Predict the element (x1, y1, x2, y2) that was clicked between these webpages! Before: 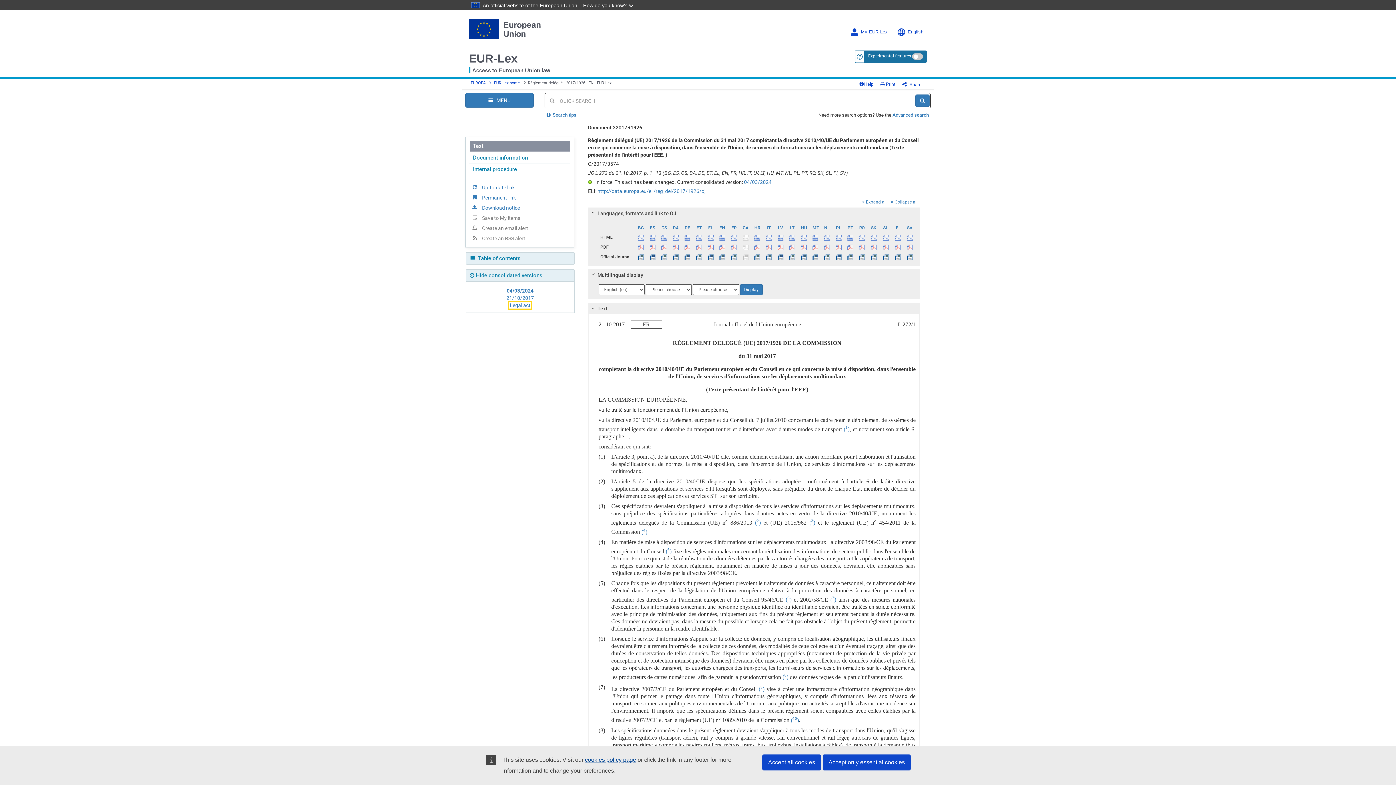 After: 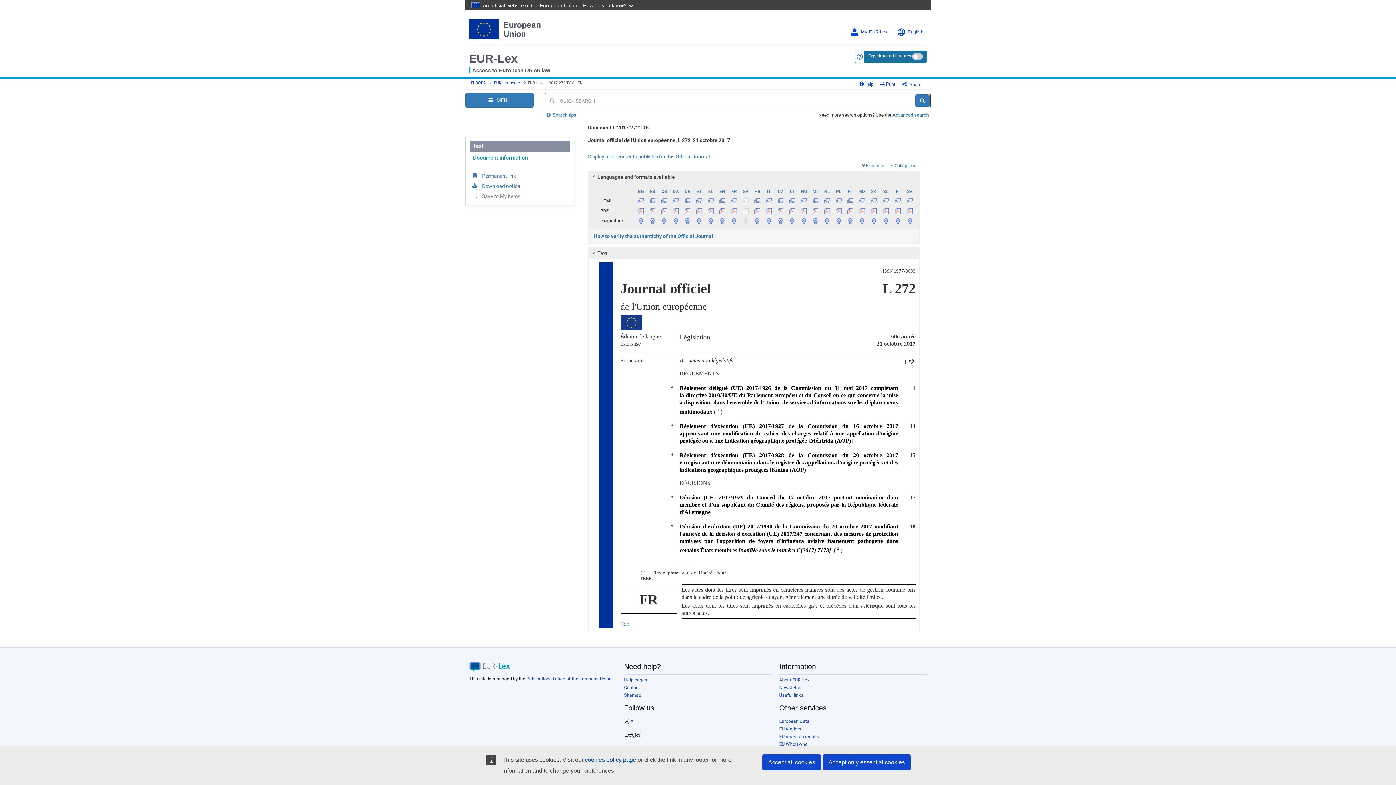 Action: bbox: (728, 252, 739, 261) label:  